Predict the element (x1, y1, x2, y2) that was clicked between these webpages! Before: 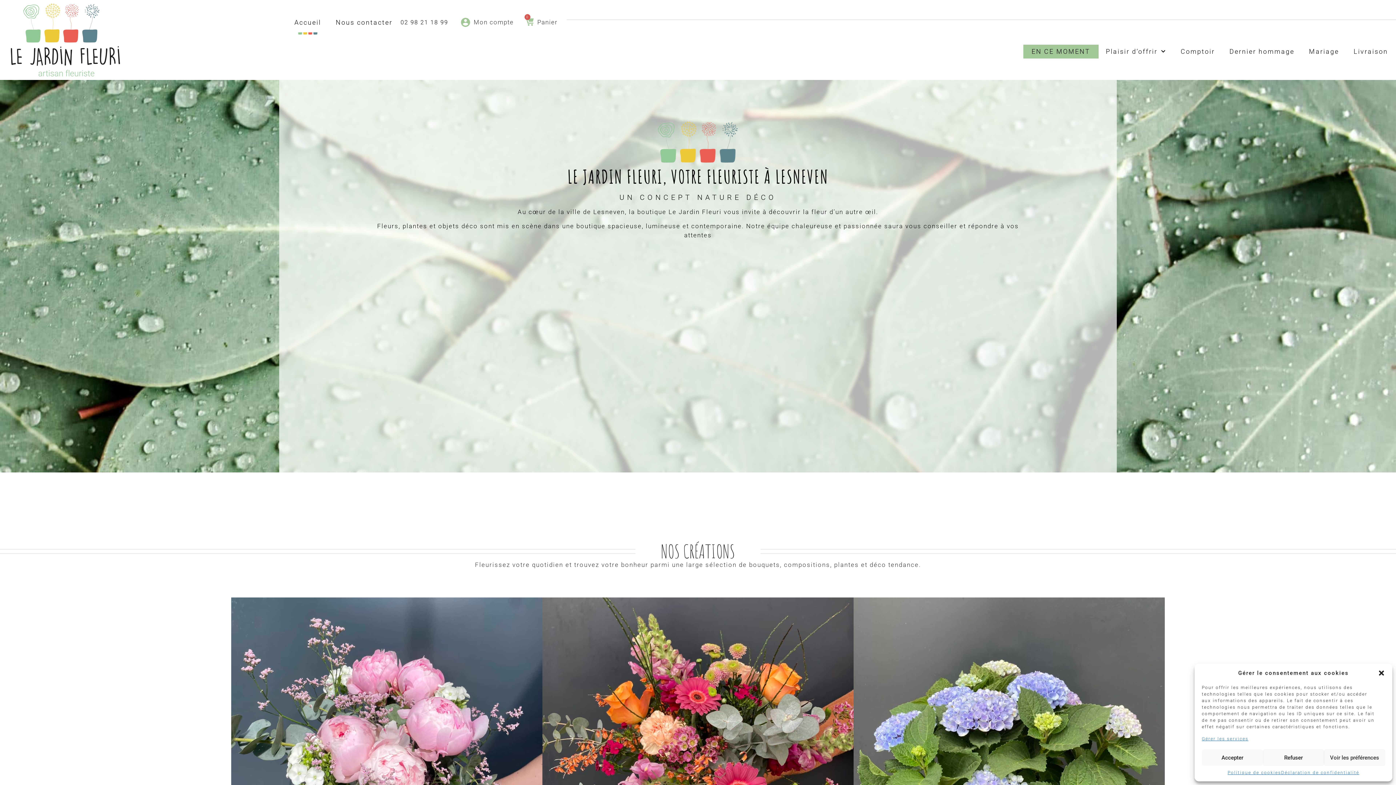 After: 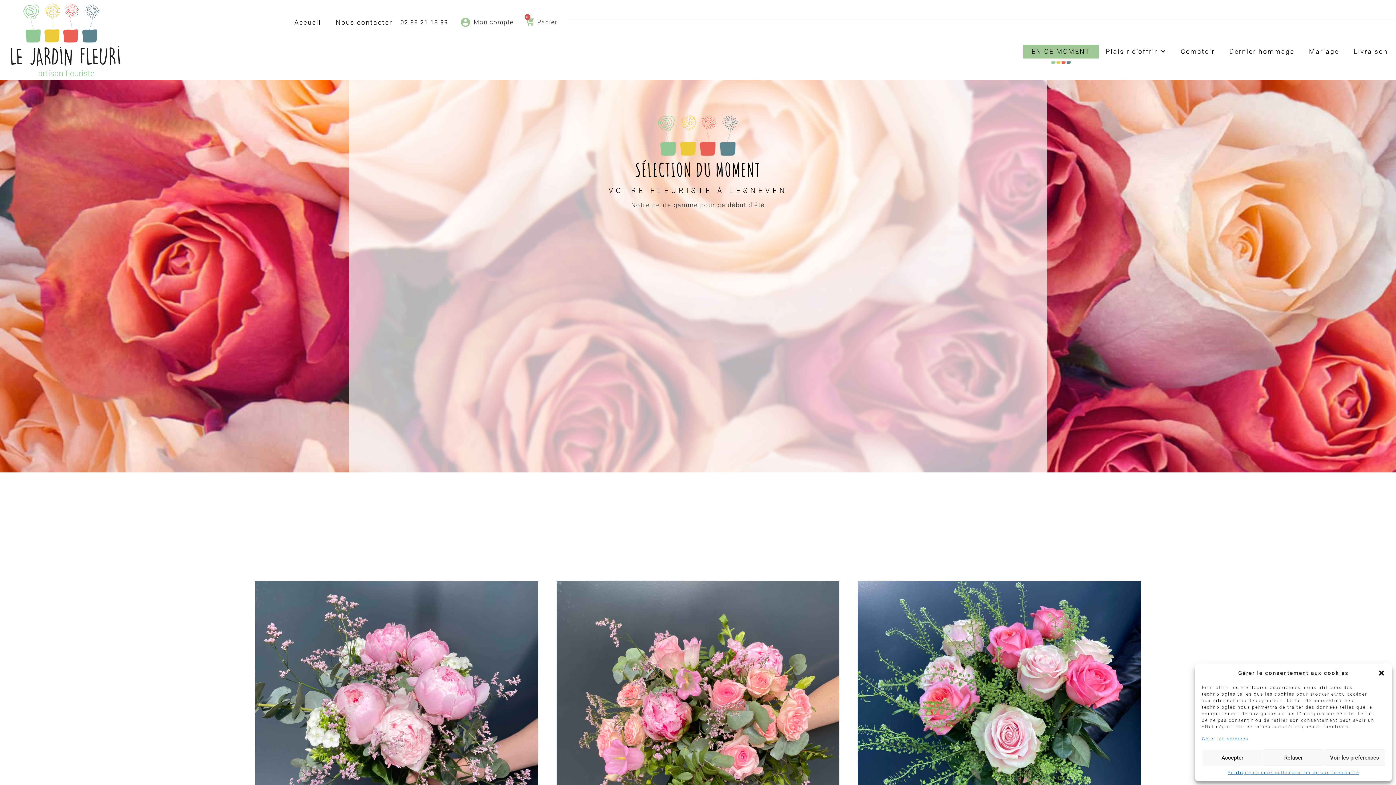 Action: bbox: (231, 597, 542, 929) label: EN CE MOMENT